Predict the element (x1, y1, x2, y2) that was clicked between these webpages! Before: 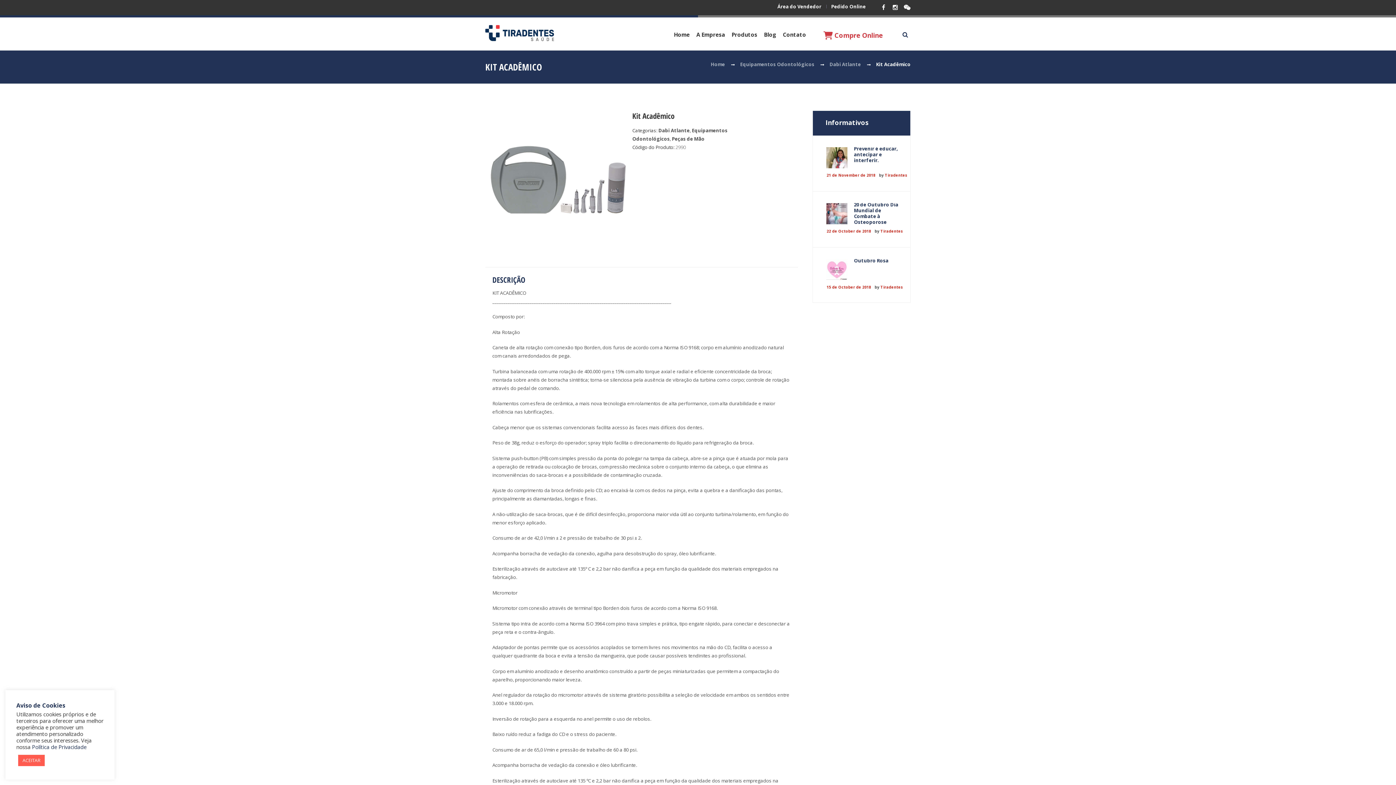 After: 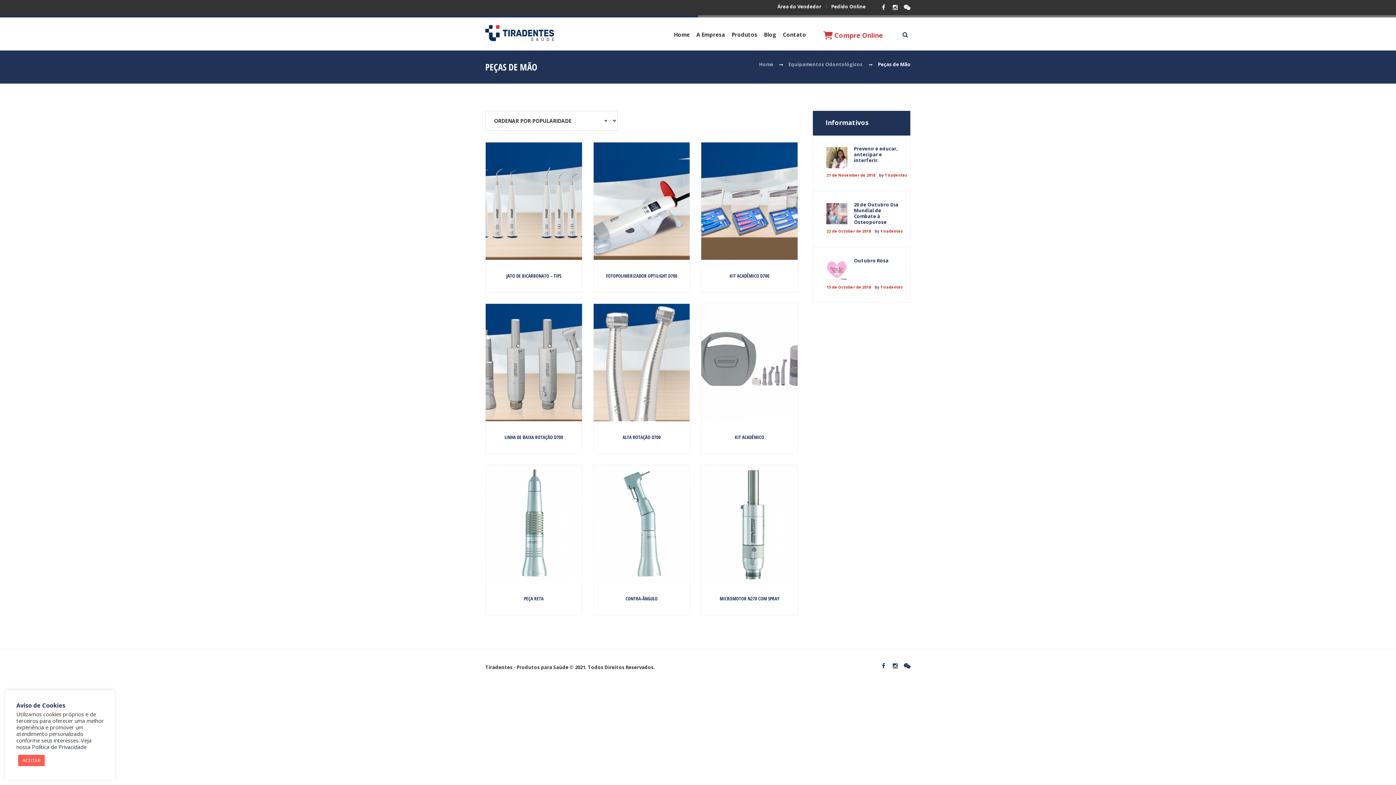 Action: bbox: (672, 135, 704, 142) label: Peças de Mão